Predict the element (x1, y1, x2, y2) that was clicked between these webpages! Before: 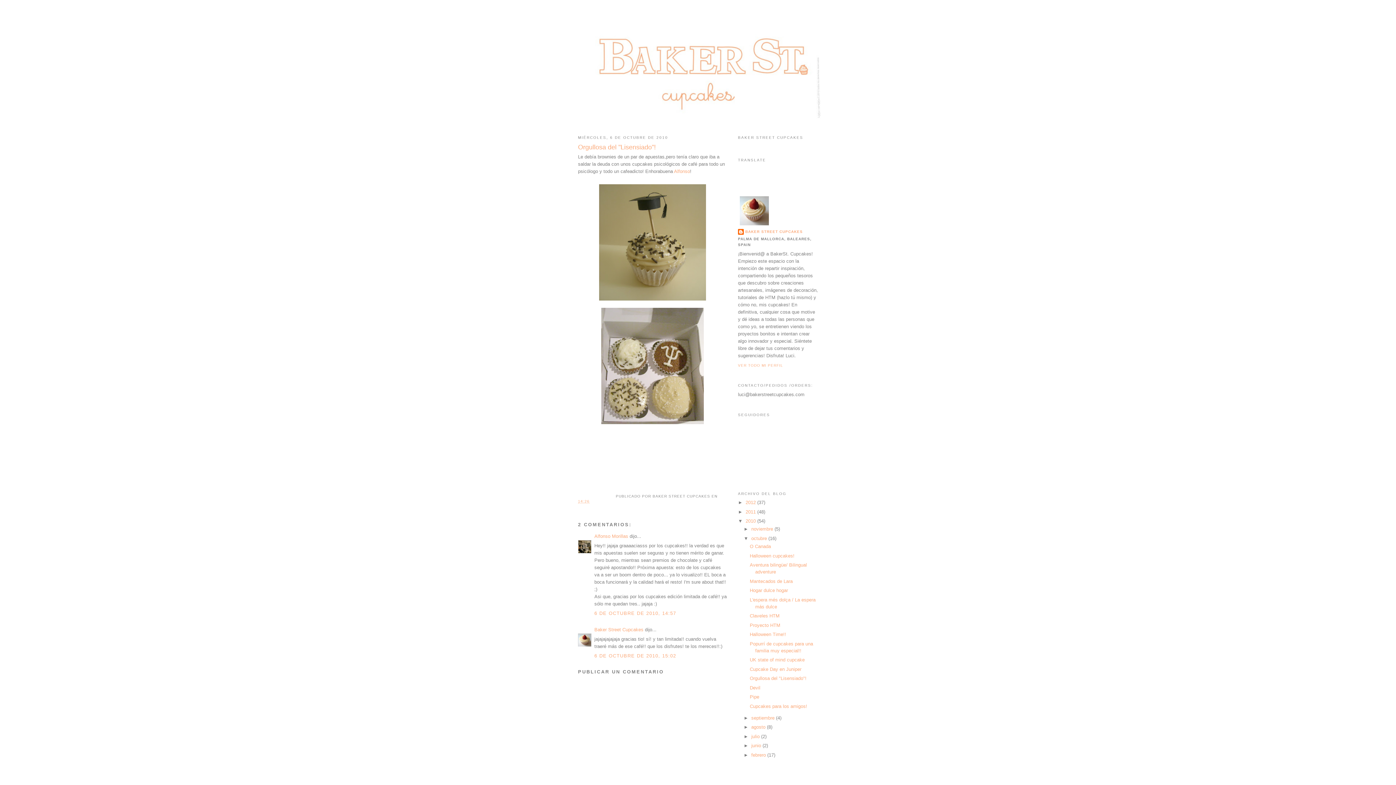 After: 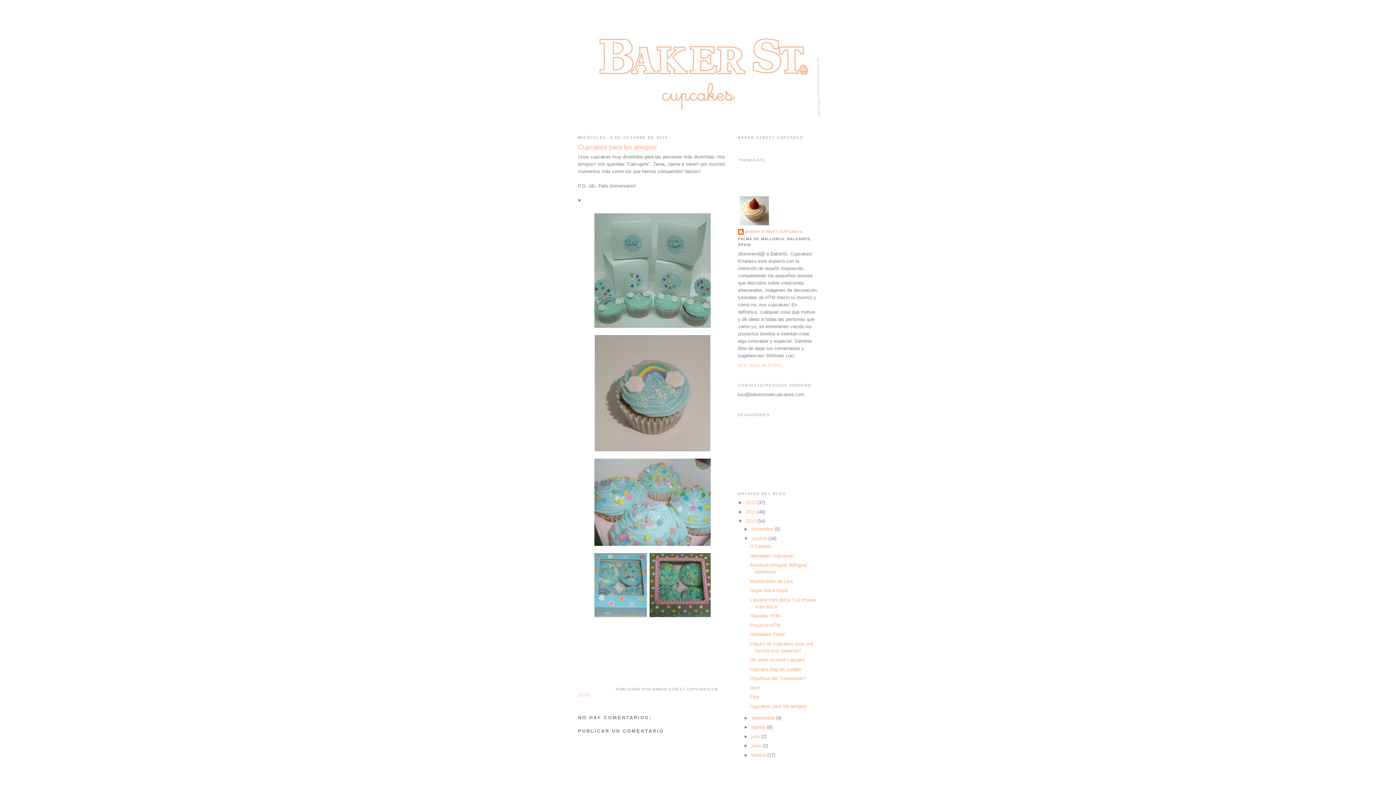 Action: bbox: (749, 703, 807, 709) label: Cupcakes para los amigos!